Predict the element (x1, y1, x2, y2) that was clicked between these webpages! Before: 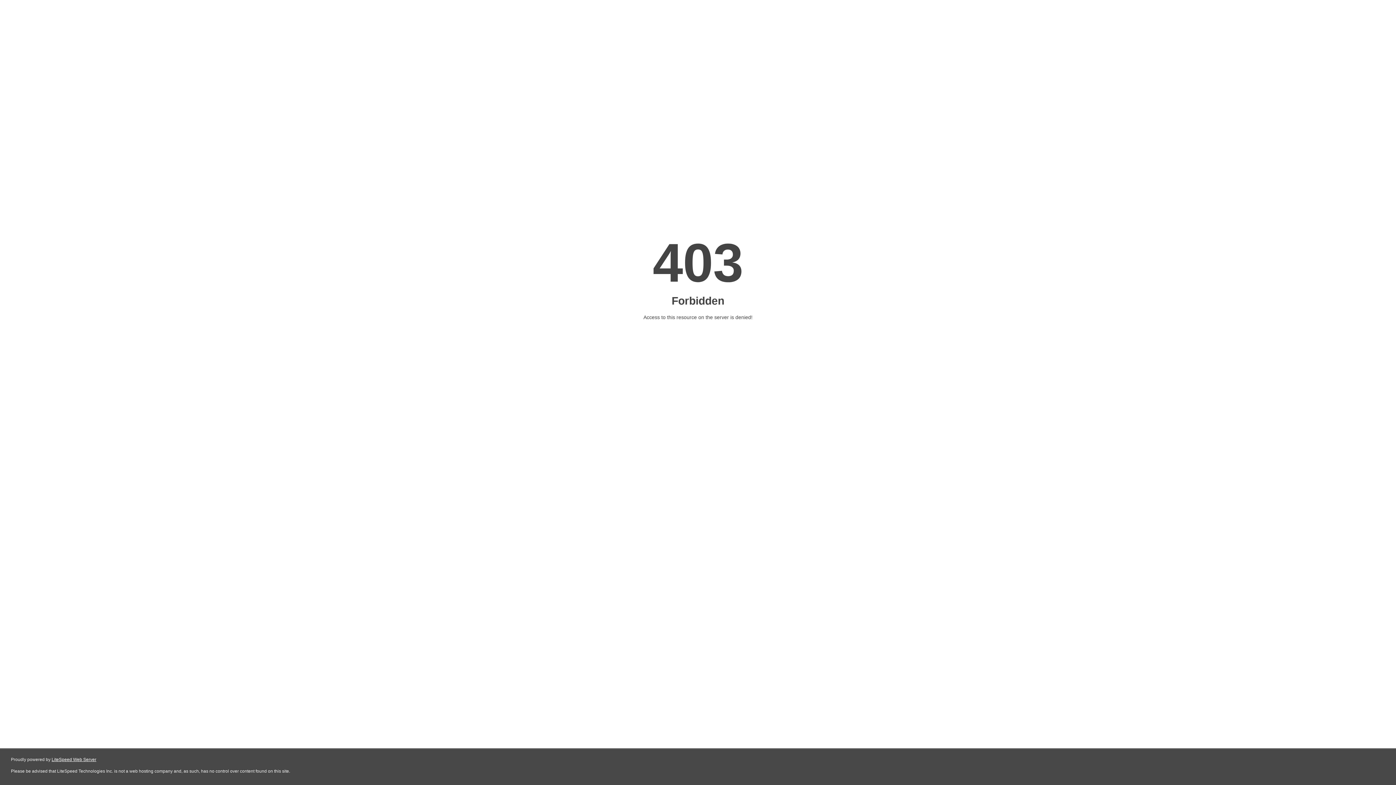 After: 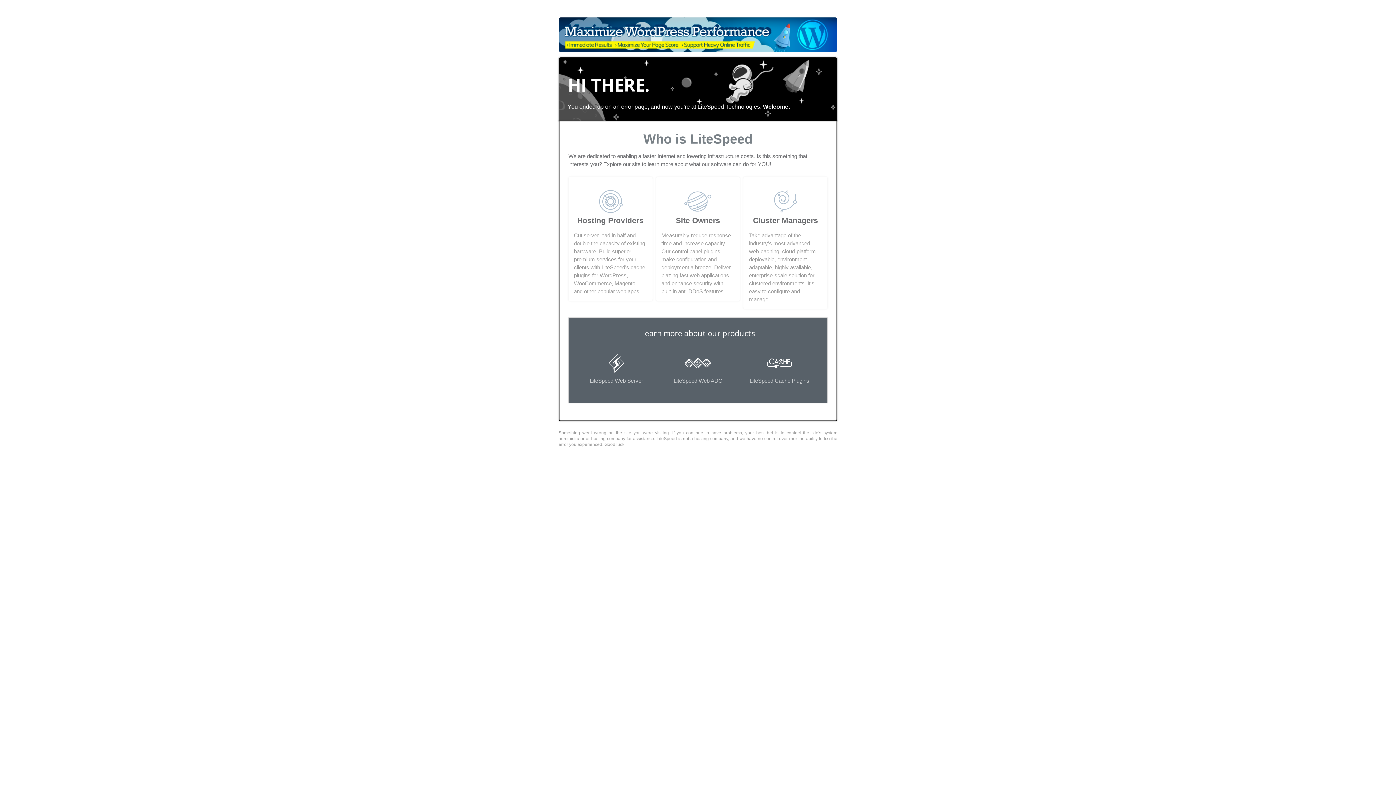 Action: bbox: (51, 757, 96, 762) label: LiteSpeed Web Server